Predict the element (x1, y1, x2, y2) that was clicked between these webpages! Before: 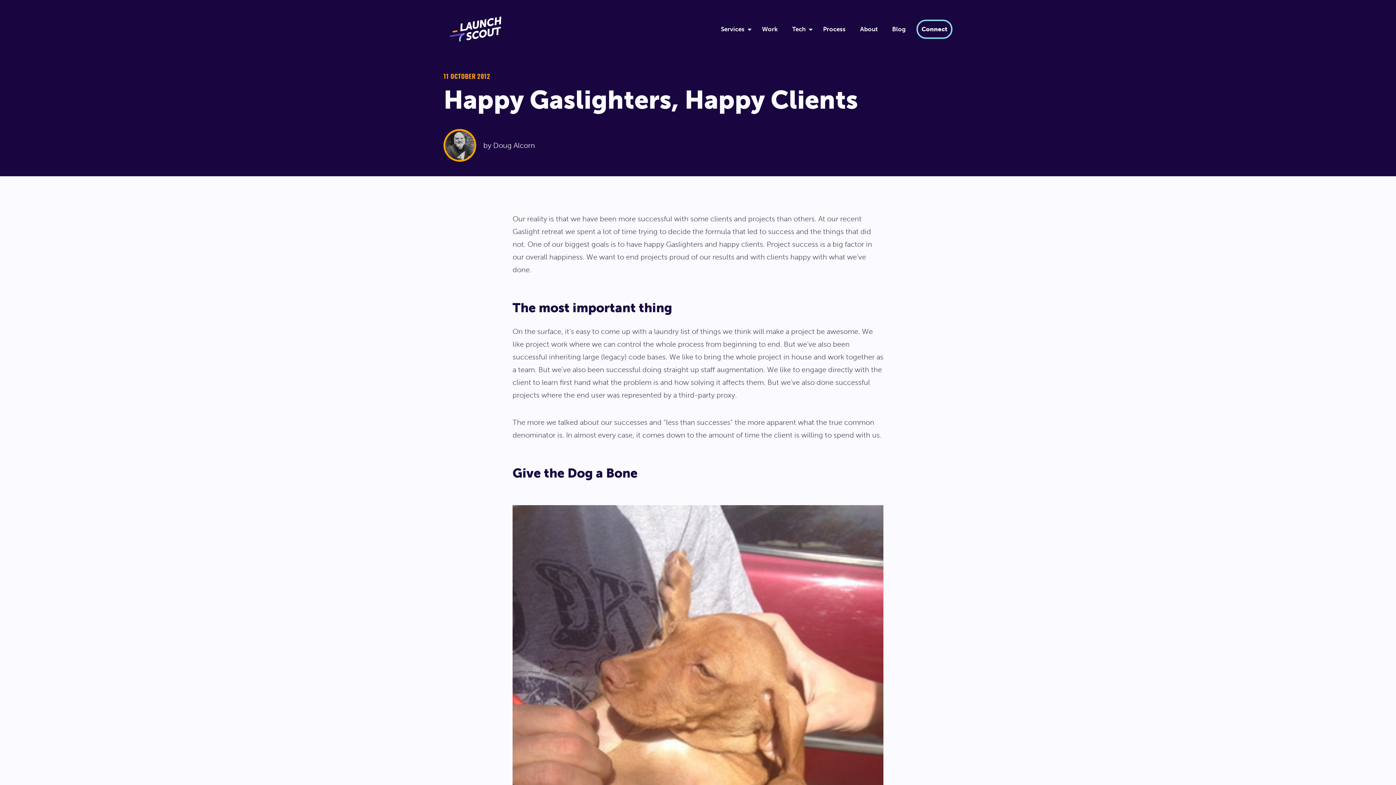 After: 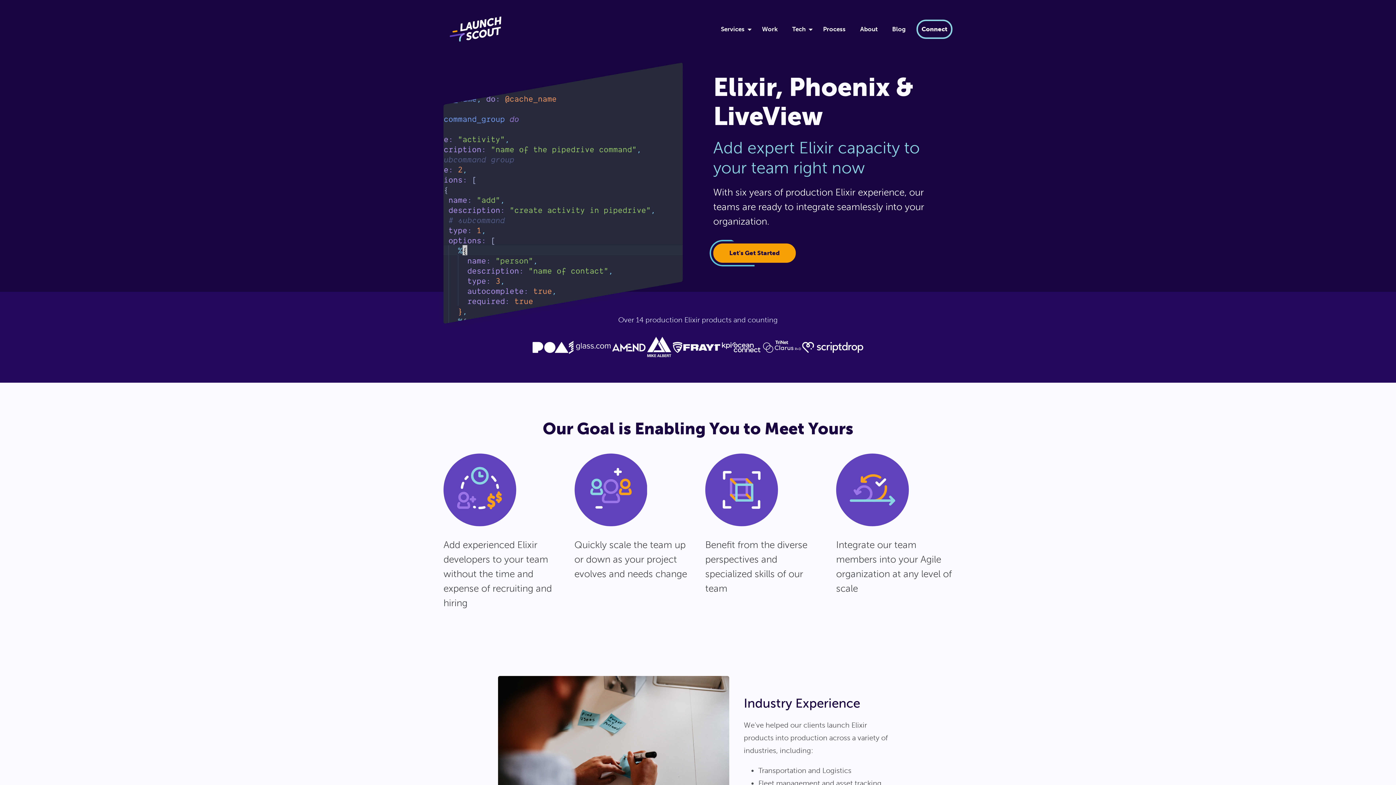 Action: bbox: (788, 21, 812, 36) label: Tech